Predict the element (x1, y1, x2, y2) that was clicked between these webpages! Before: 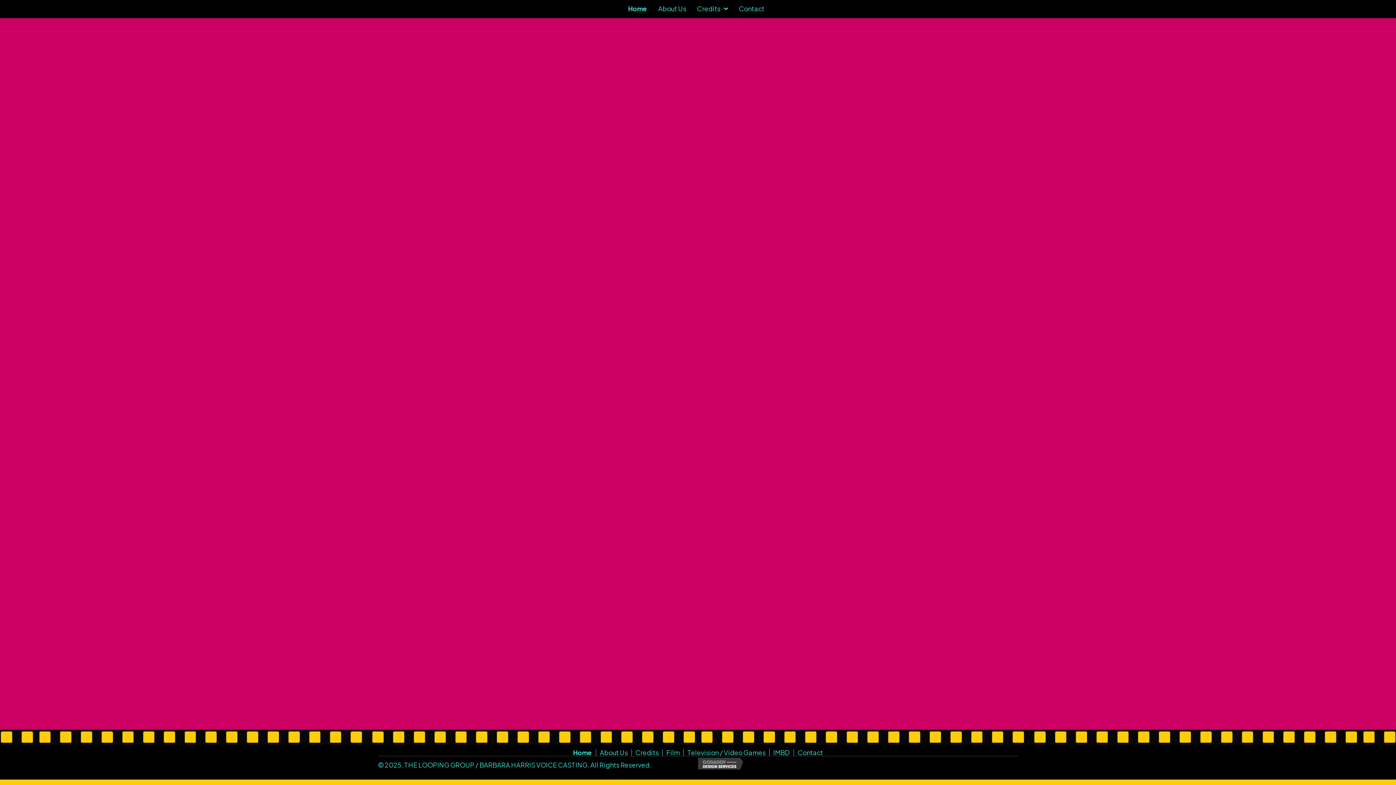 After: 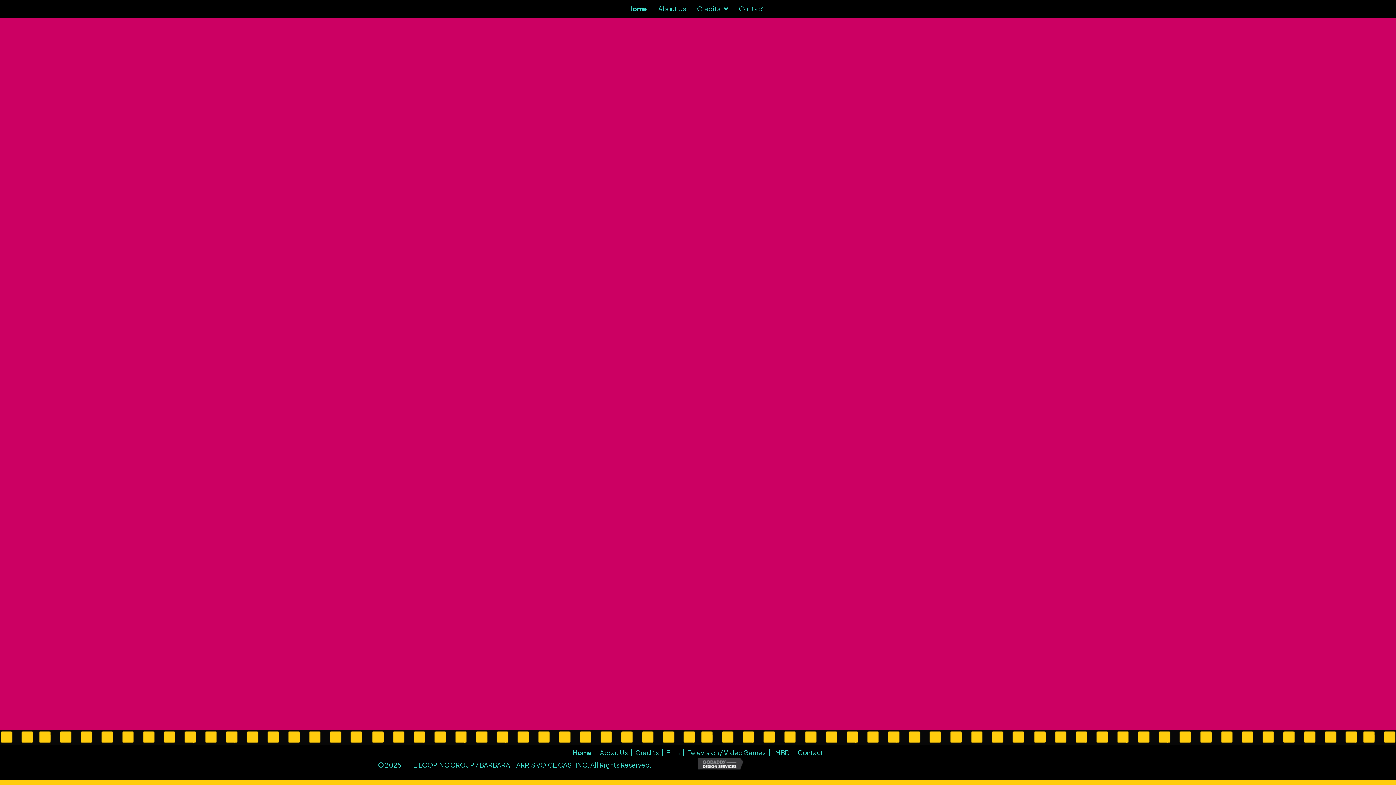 Action: label: Home bbox: (628, 5, 647, 12)